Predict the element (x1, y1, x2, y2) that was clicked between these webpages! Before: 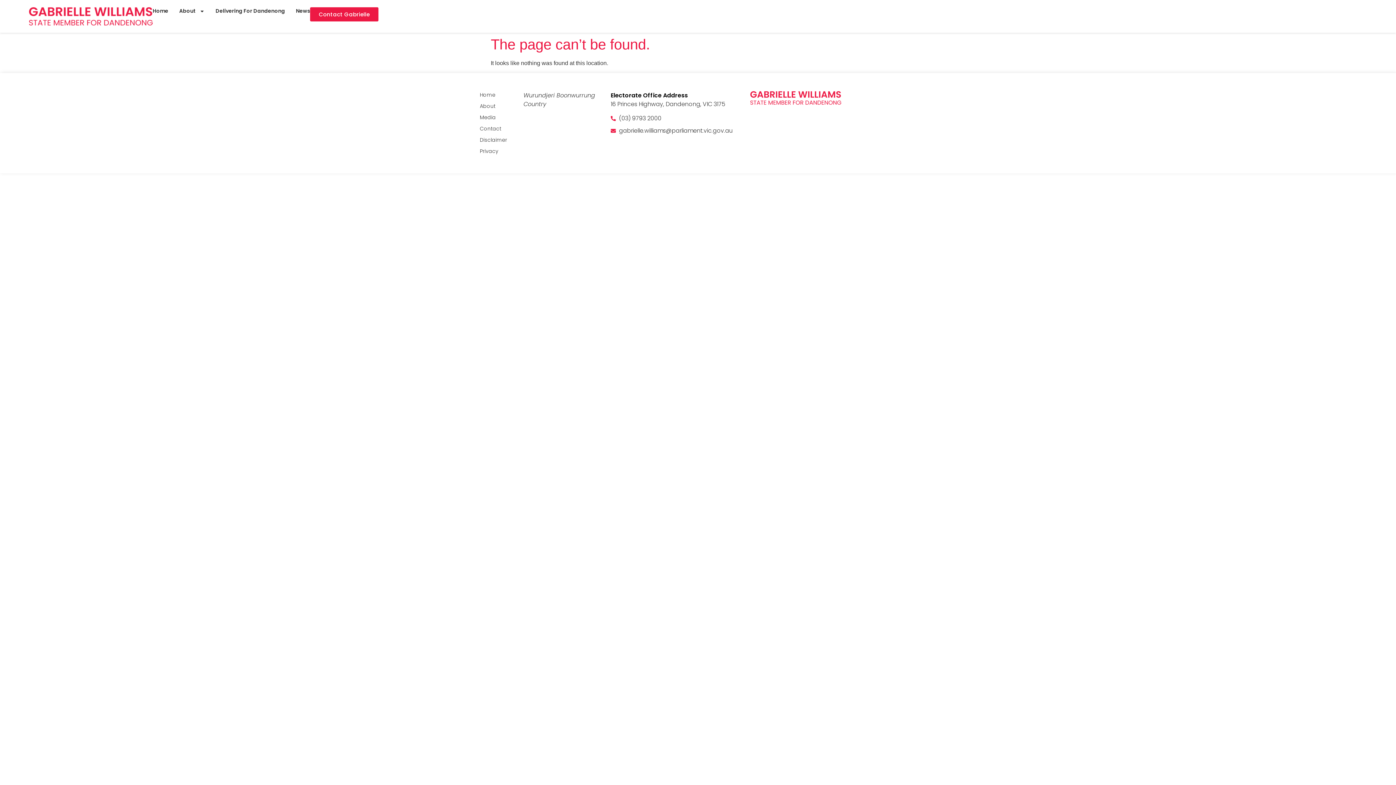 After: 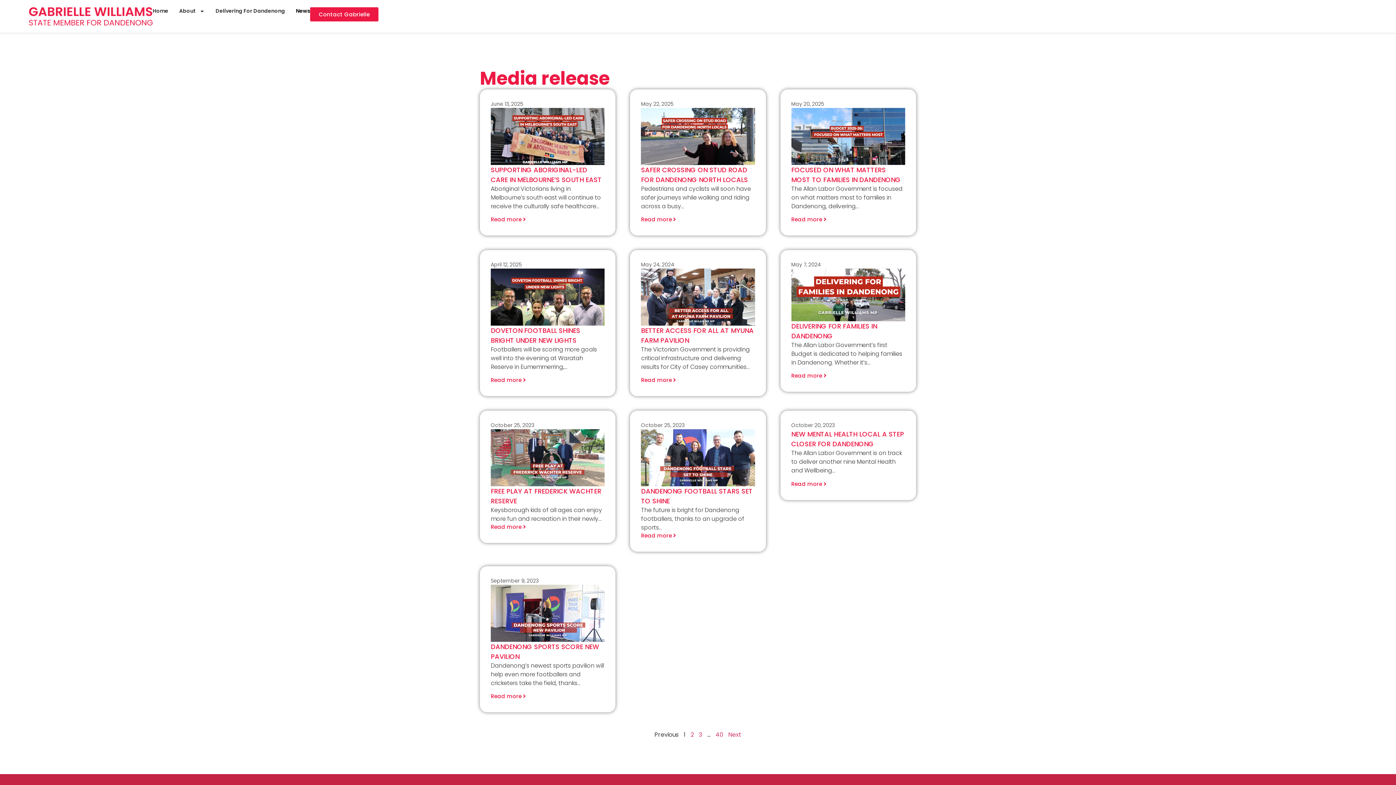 Action: label: Media bbox: (480, 113, 523, 121)